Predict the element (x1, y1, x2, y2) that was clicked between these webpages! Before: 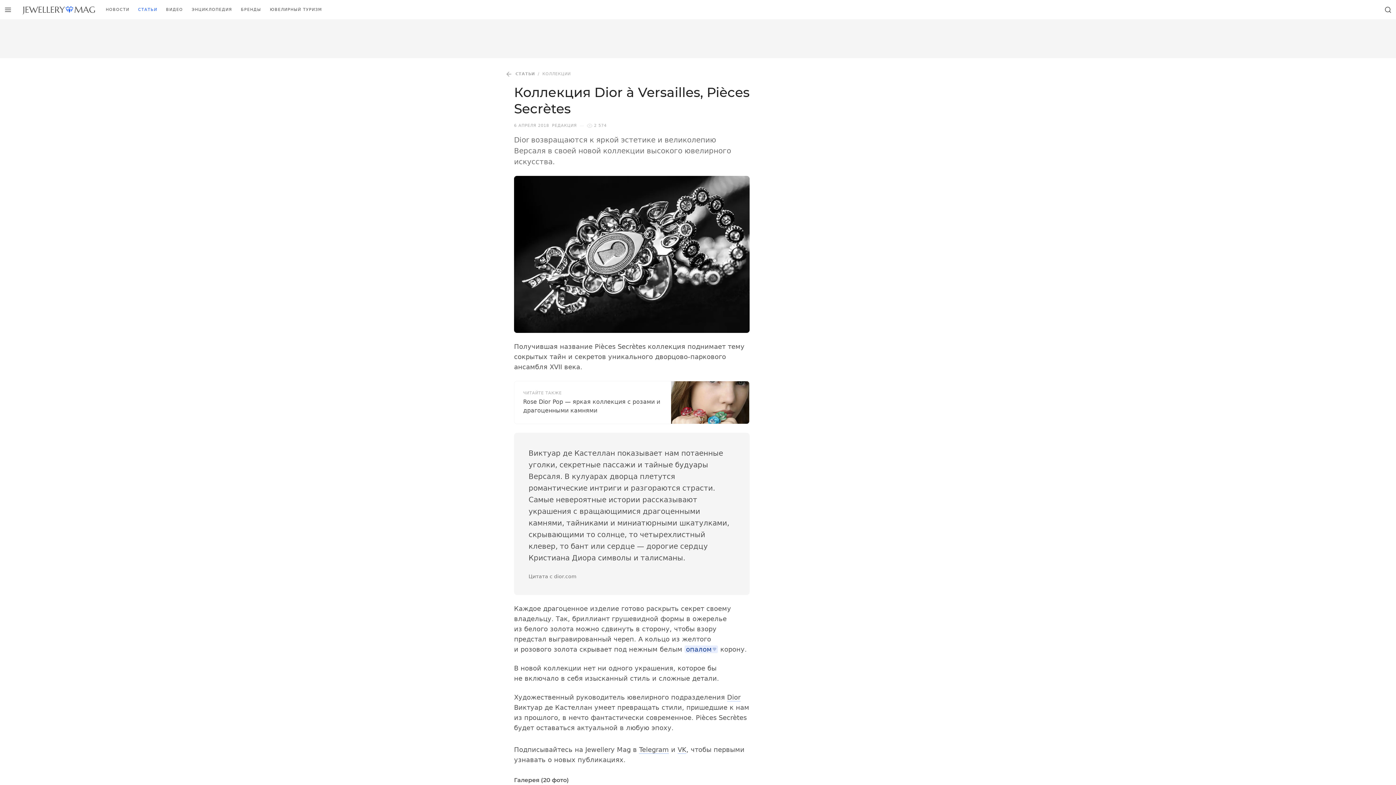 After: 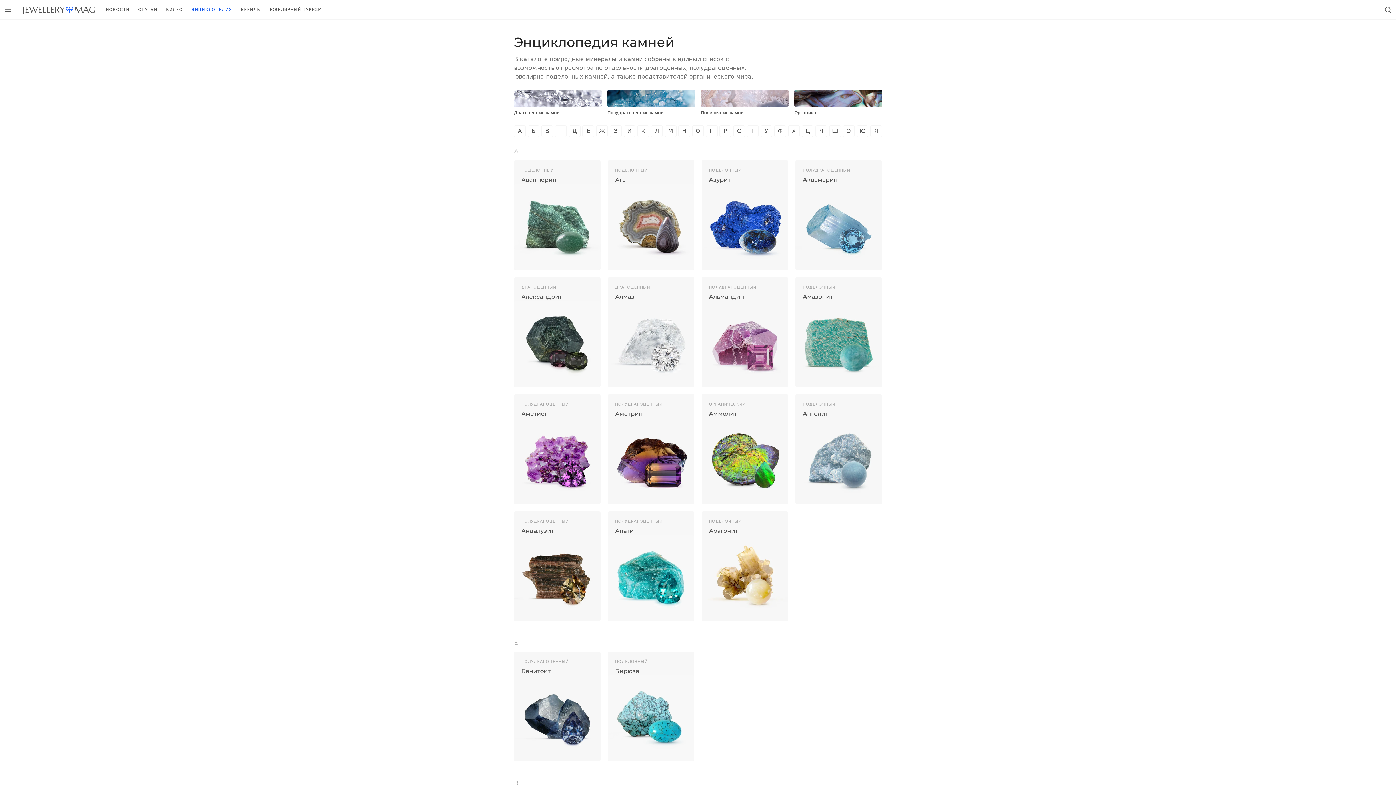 Action: bbox: (187, 0, 236, 19) label: ЭНЦИКЛОПЕДИЯ